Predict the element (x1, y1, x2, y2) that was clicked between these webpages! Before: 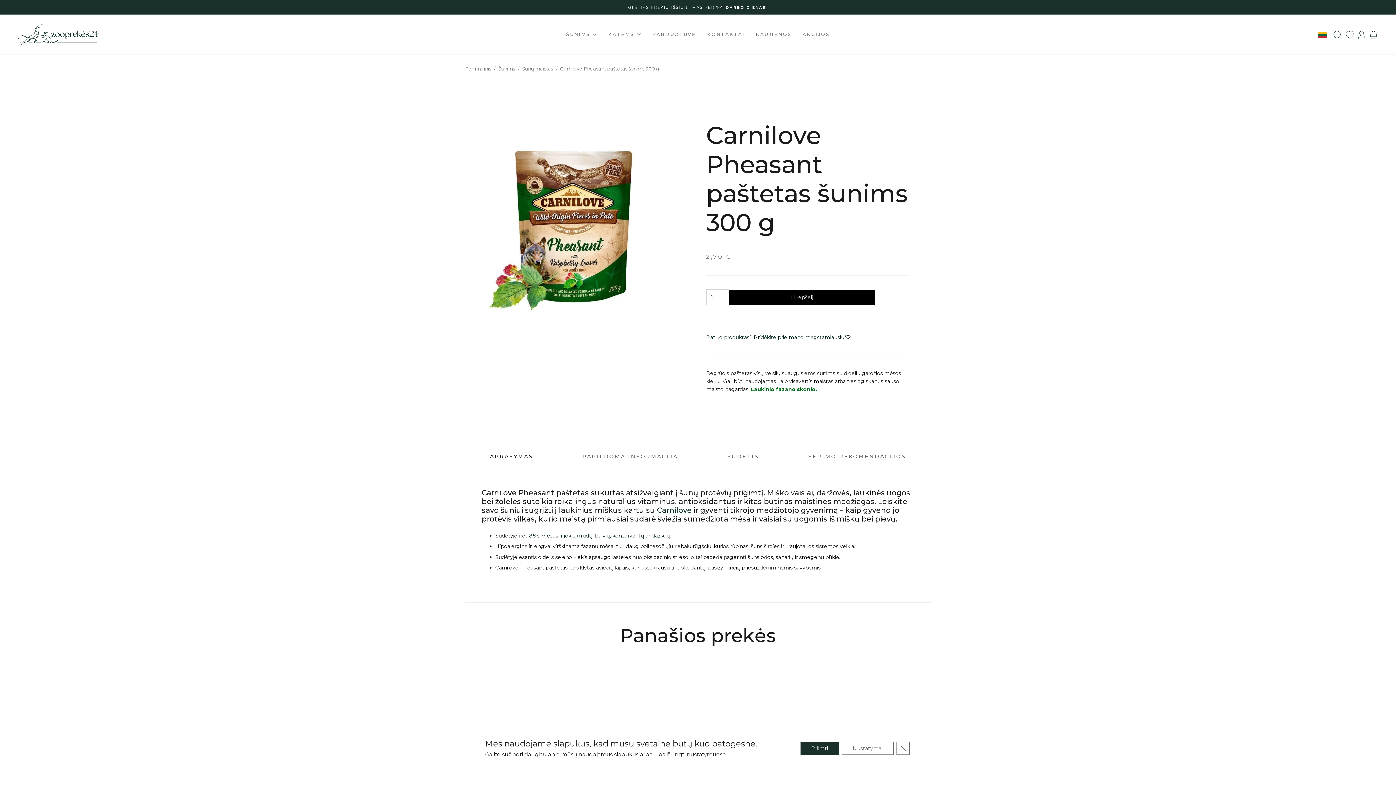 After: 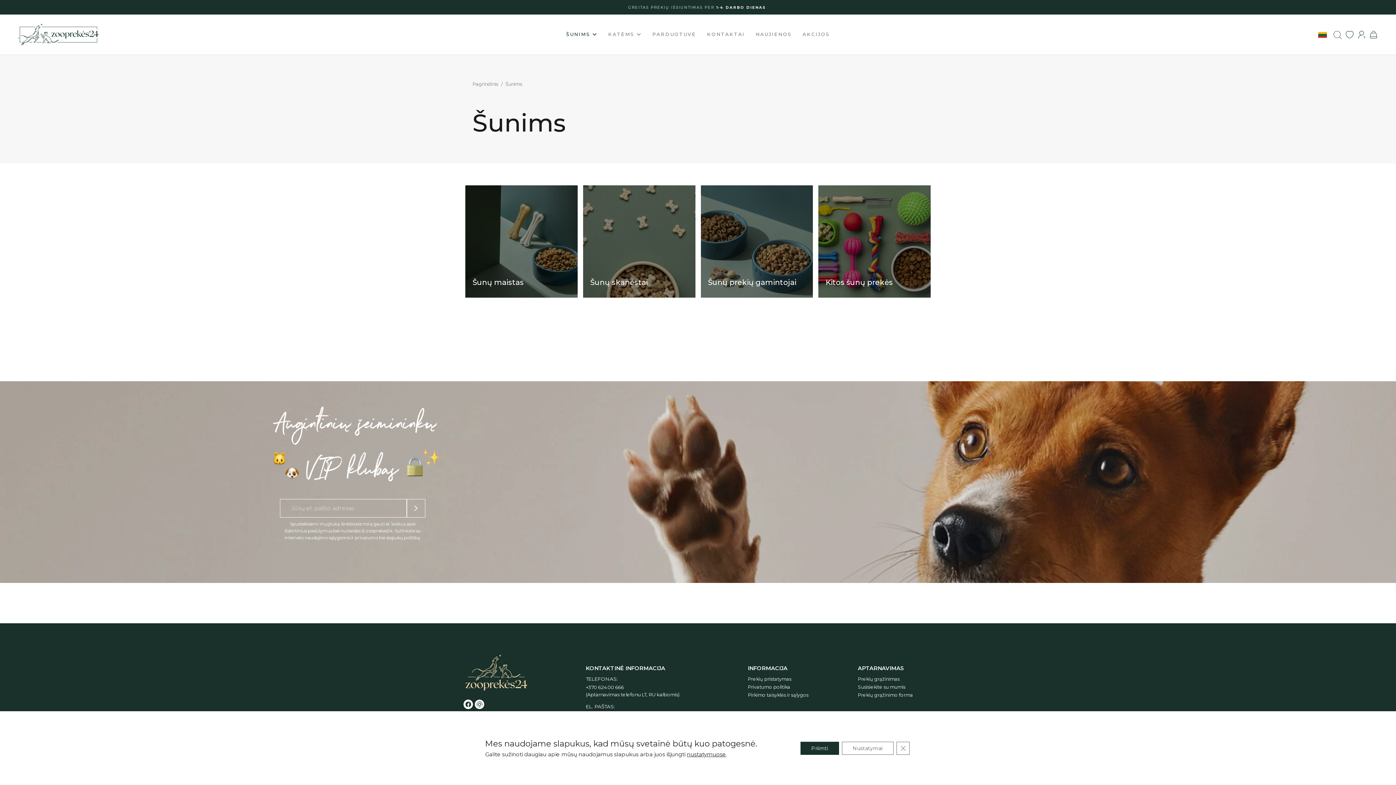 Action: label: ŠUNIMS bbox: (560, 14, 602, 54)